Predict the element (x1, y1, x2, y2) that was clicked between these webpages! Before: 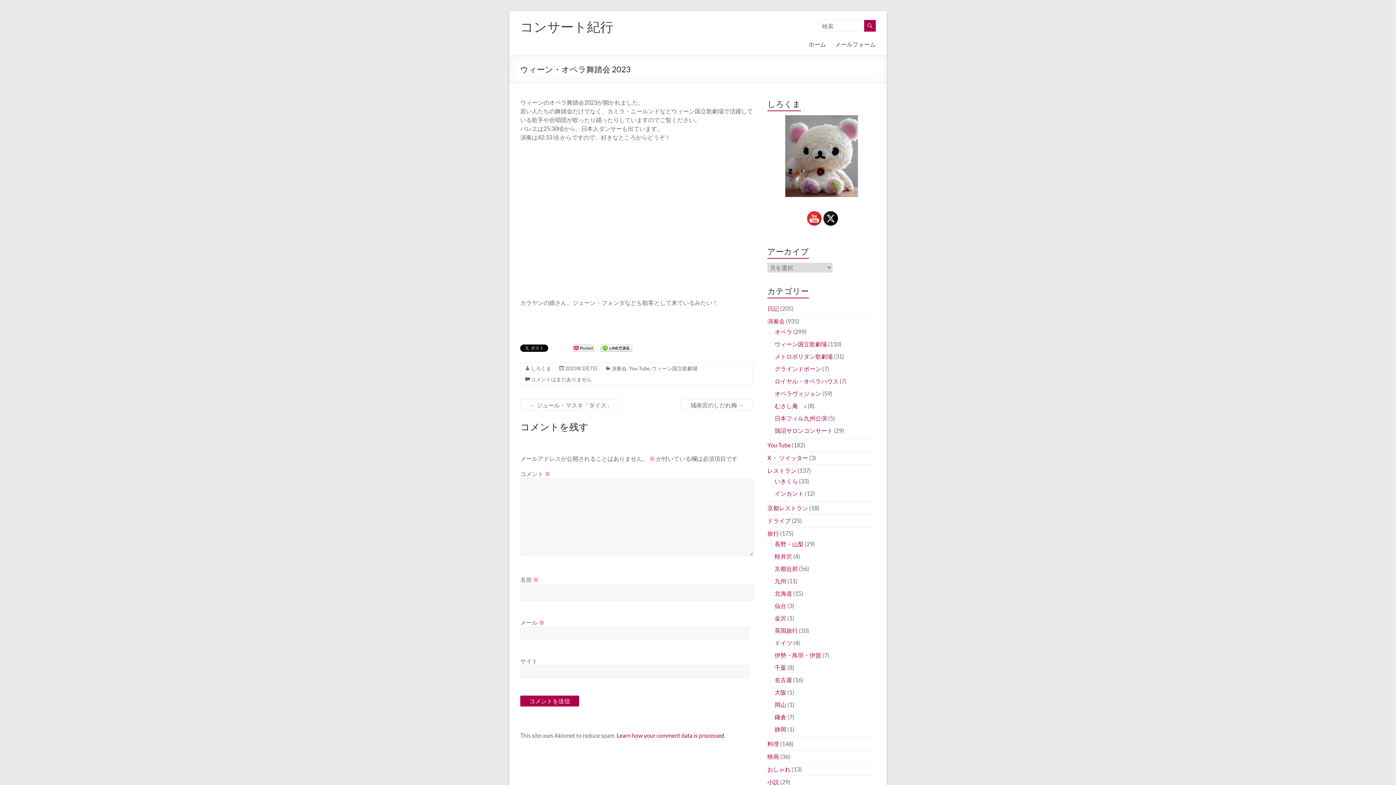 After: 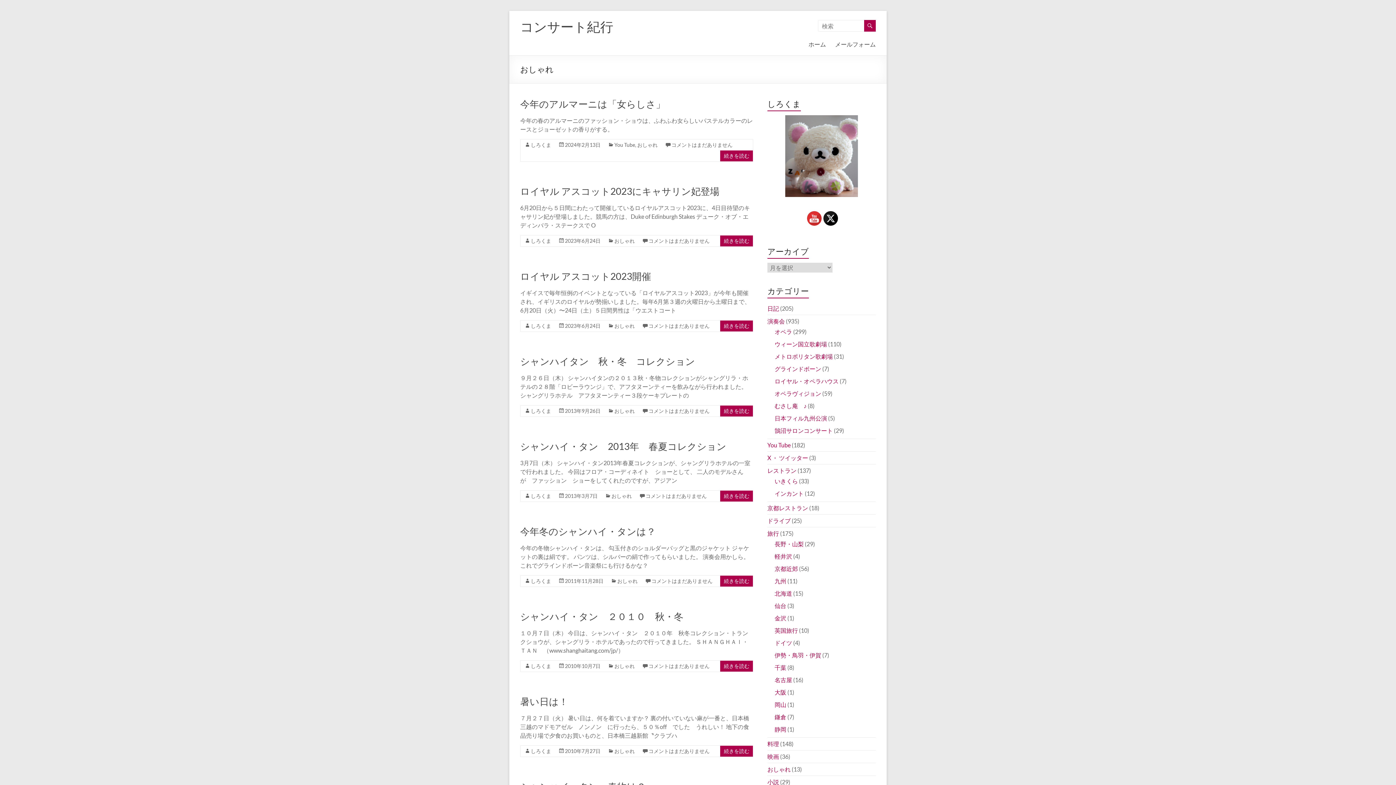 Action: label: おしゃれ bbox: (767, 766, 790, 773)